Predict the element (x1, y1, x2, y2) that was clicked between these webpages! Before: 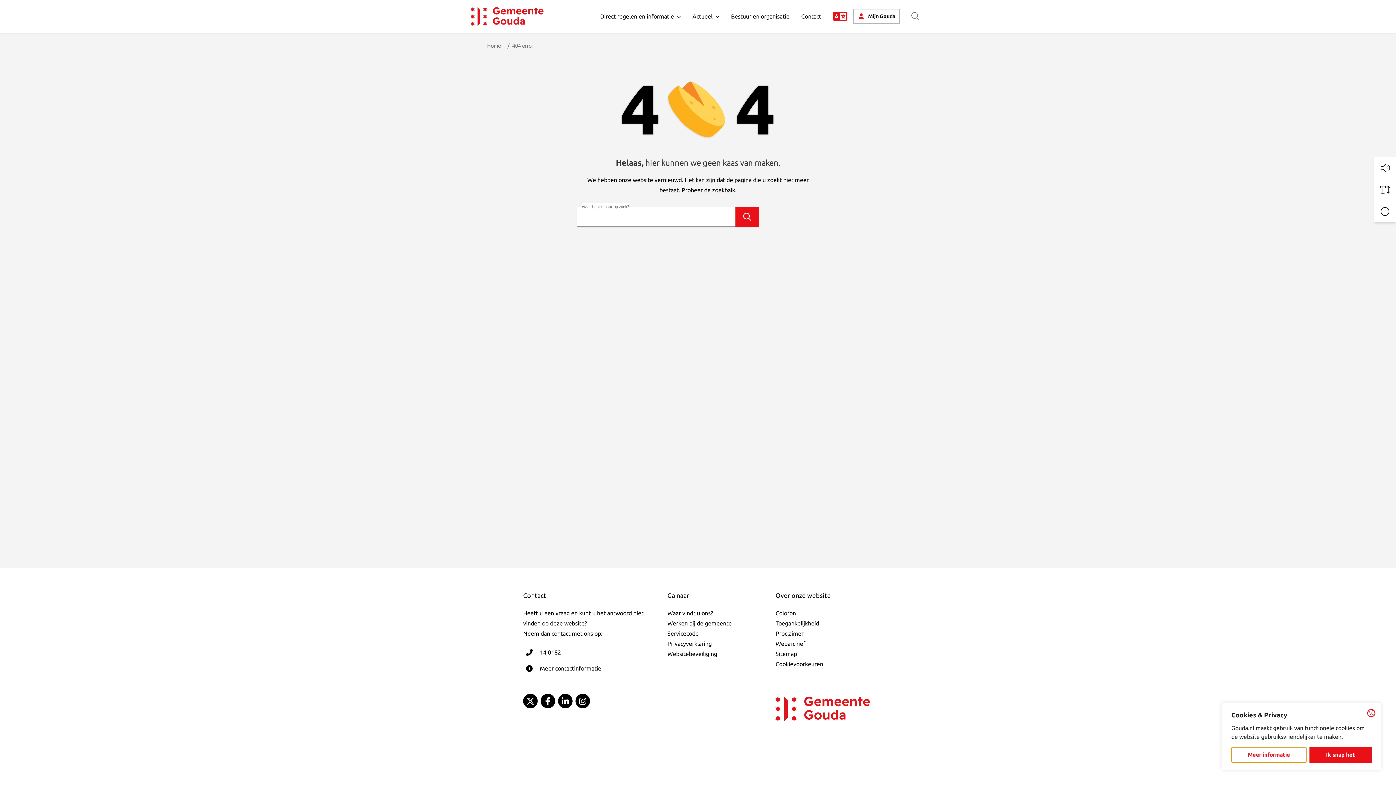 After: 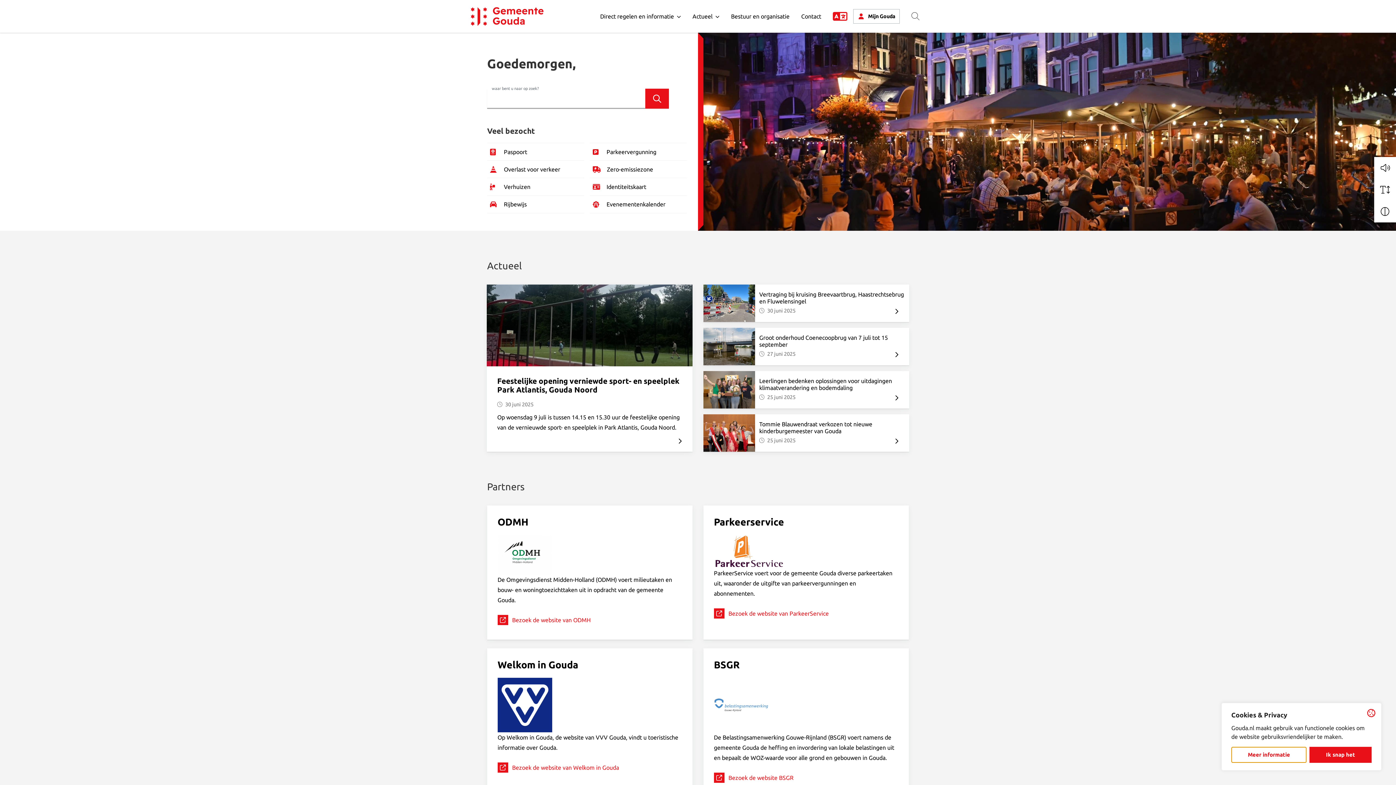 Action: label: Home bbox: (487, 42, 501, 48)